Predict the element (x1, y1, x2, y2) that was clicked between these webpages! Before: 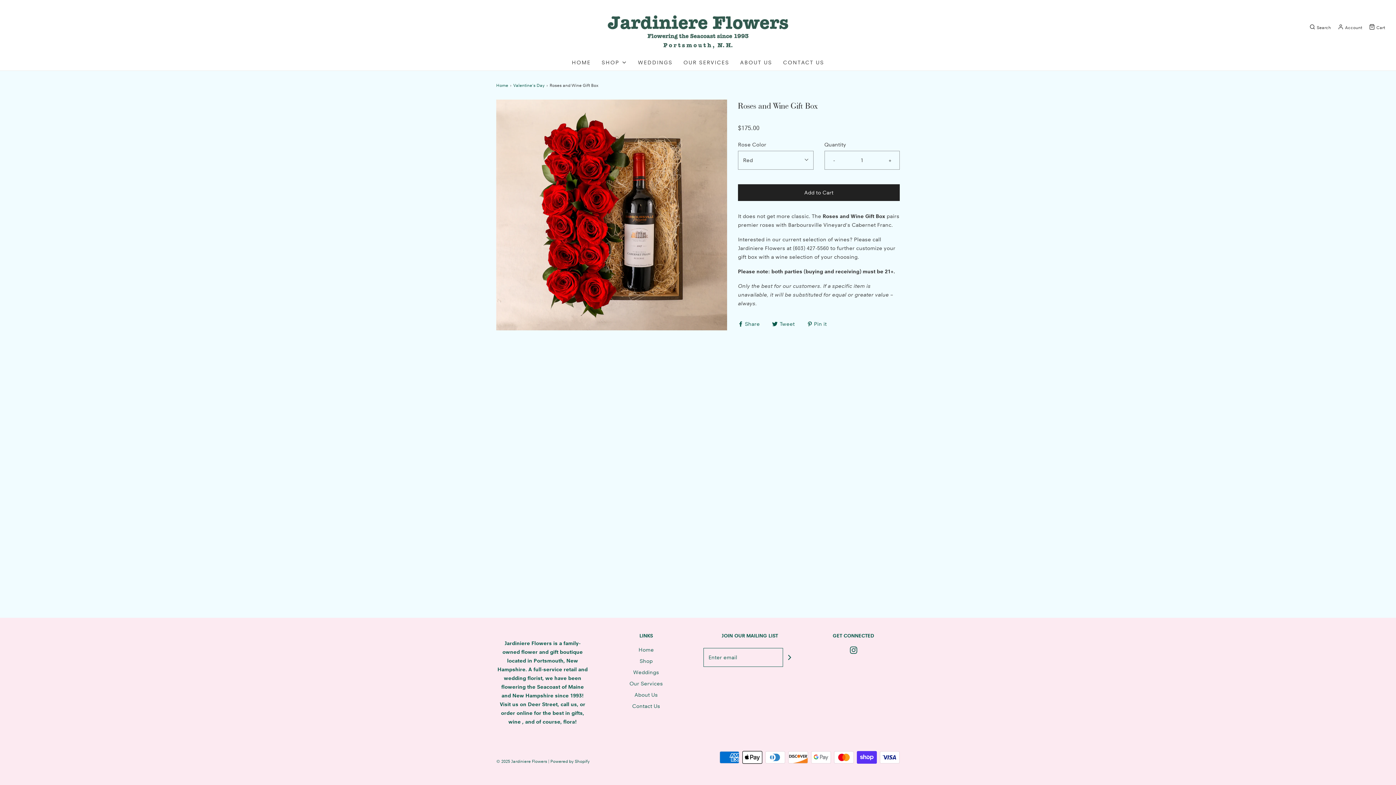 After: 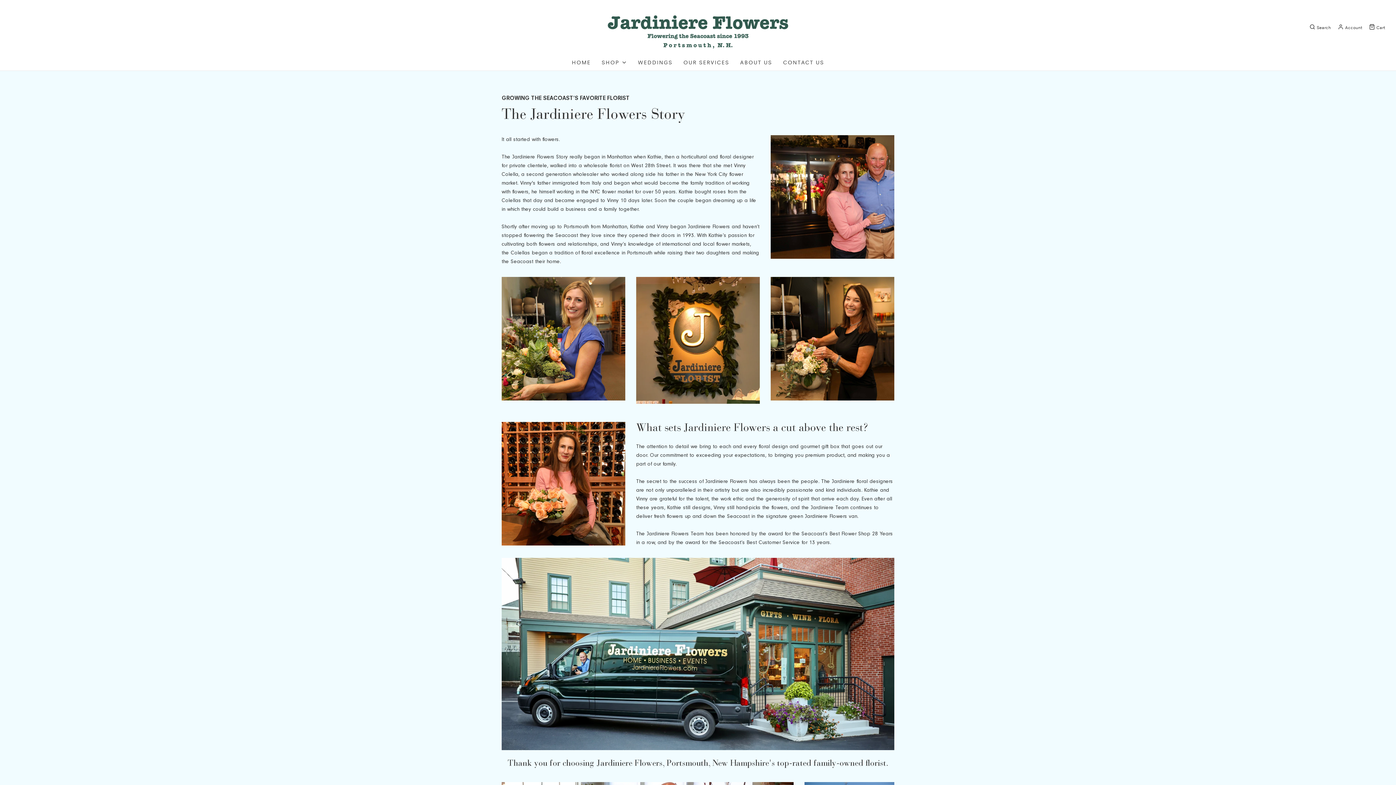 Action: label: ABOUT US bbox: (740, 54, 772, 70)